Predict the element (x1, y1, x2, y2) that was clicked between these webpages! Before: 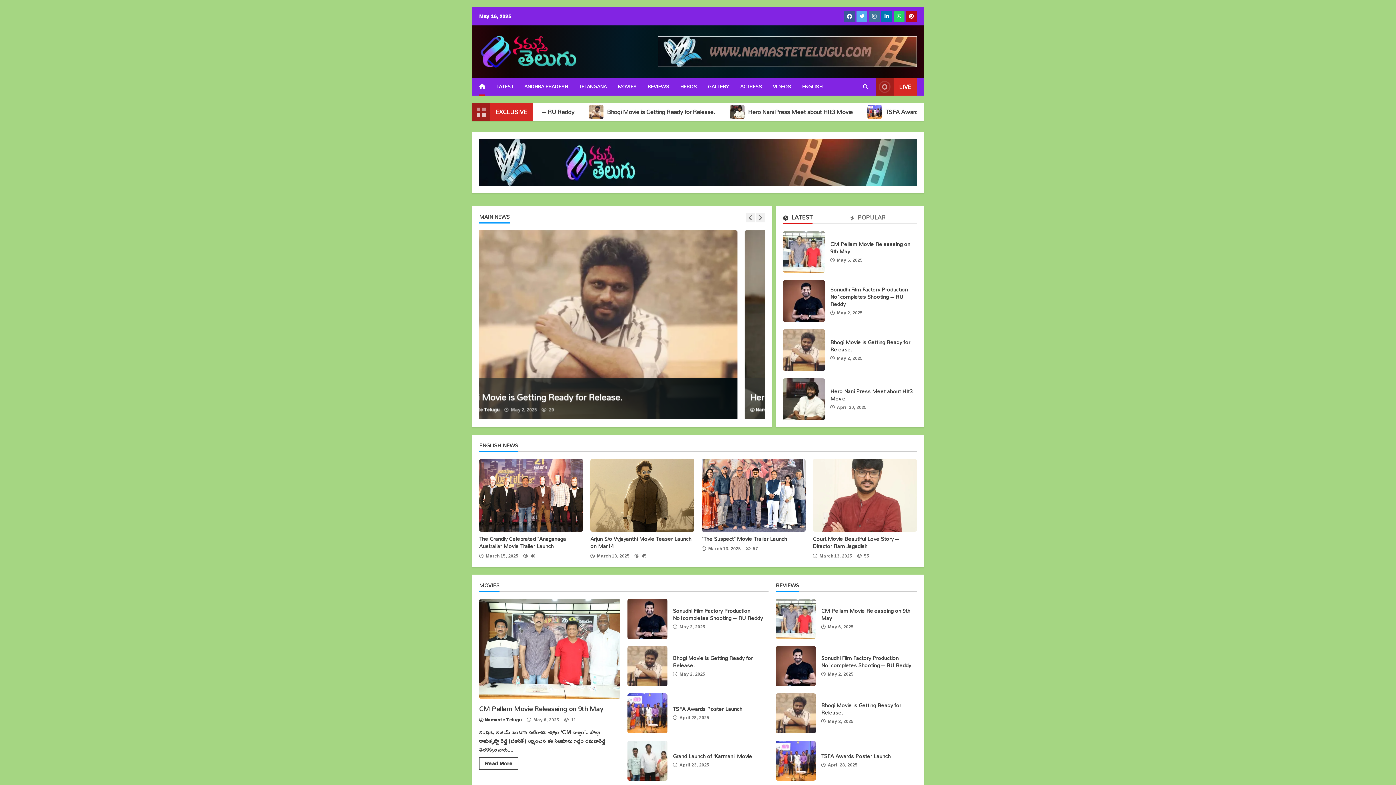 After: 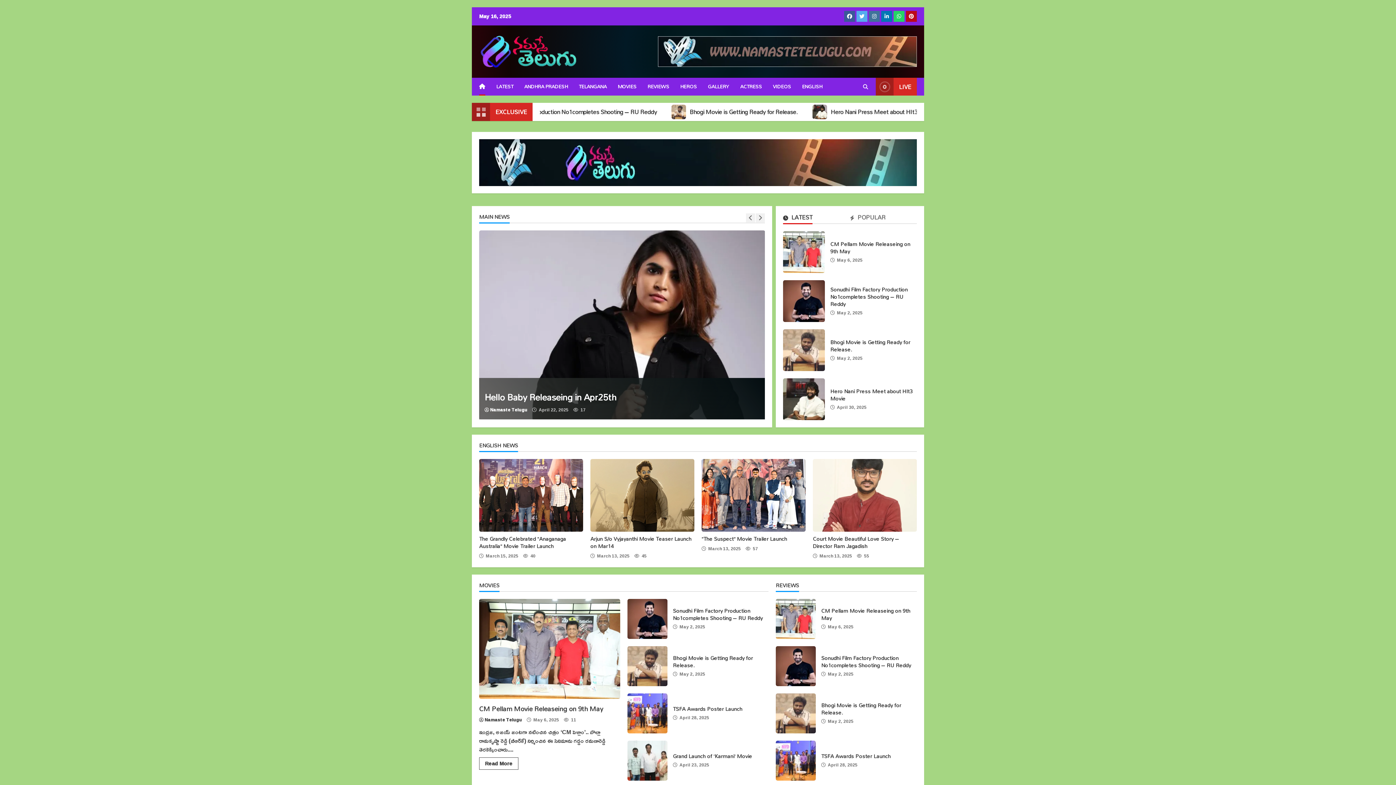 Action: label: LIVE bbox: (876, 77, 917, 95)